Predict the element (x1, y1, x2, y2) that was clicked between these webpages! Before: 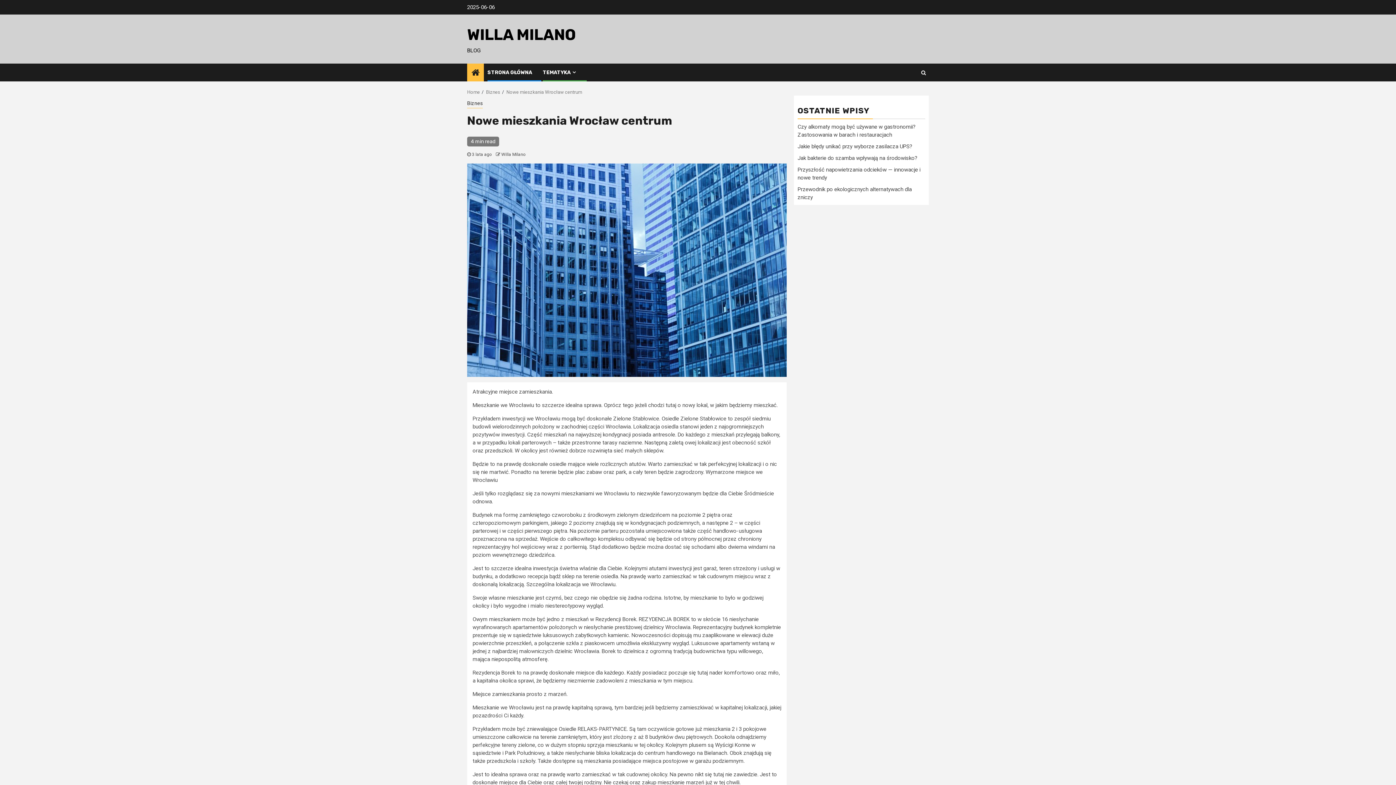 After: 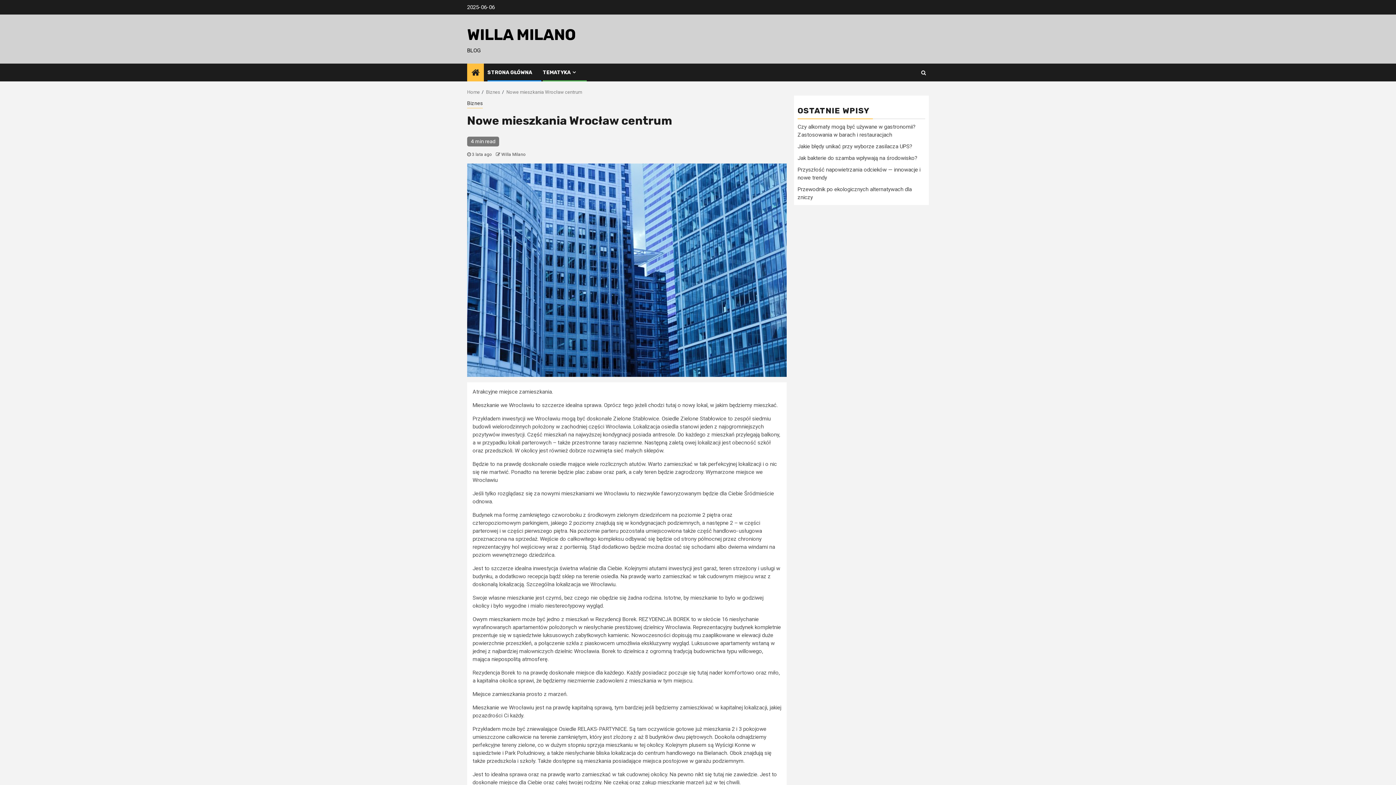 Action: bbox: (506, 89, 582, 95) label: Nowe mieszkania Wrocław centrum